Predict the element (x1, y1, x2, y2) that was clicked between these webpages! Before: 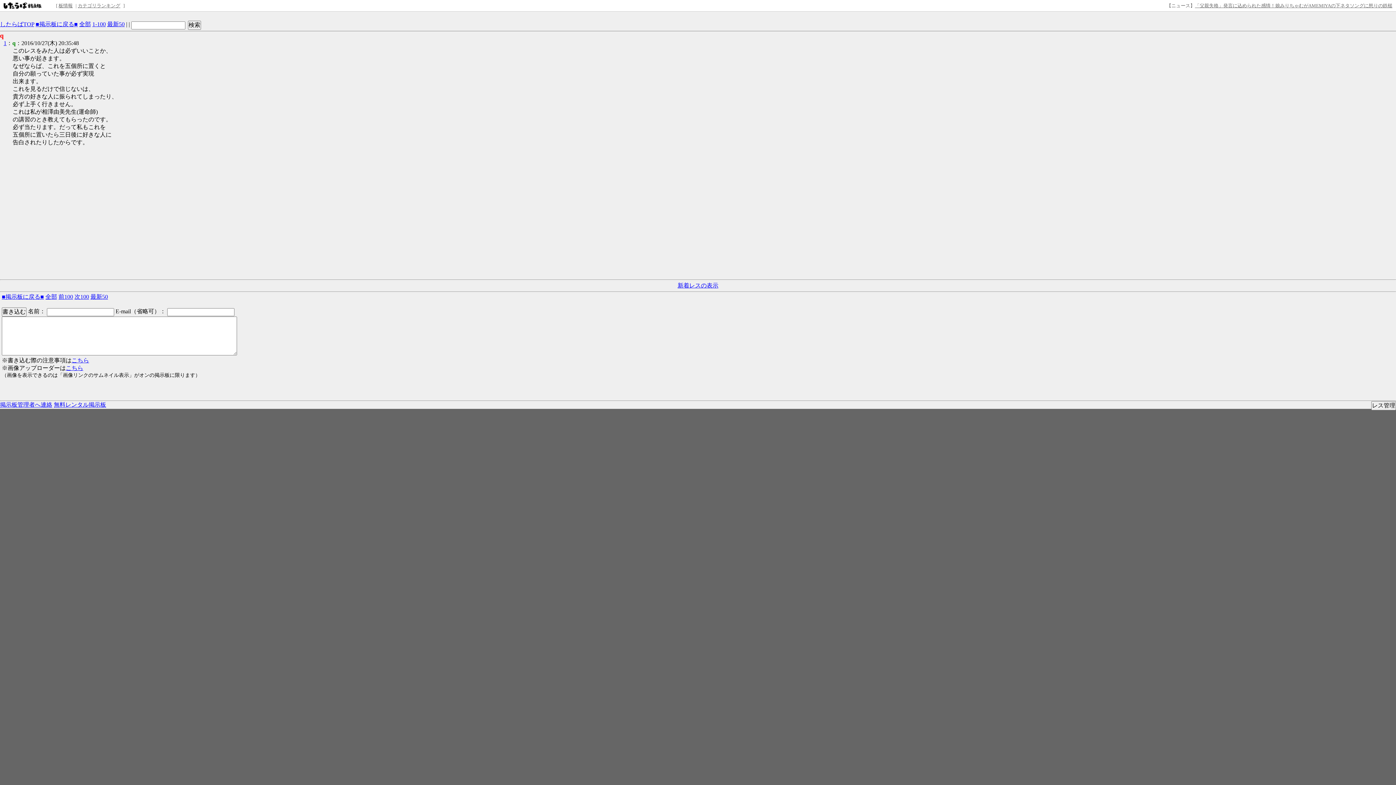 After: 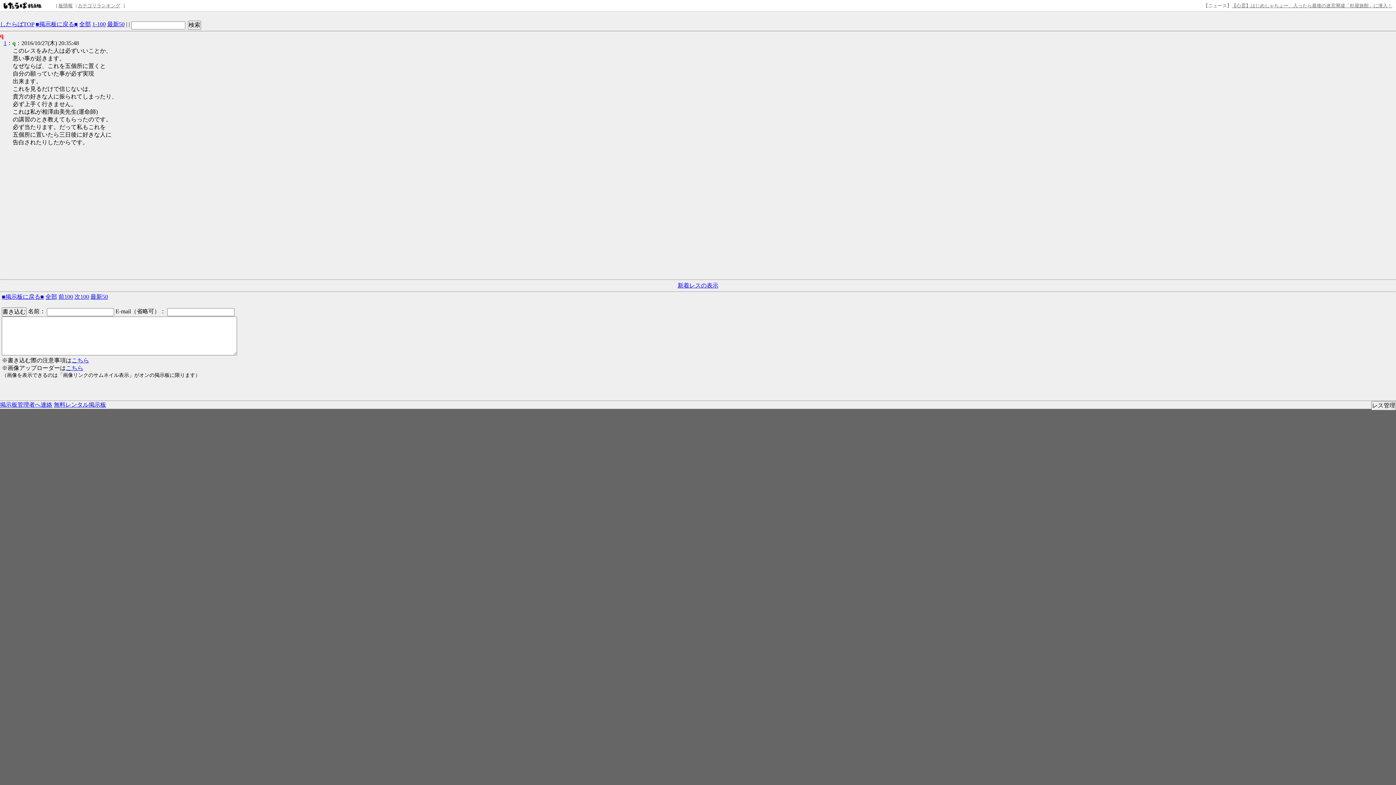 Action: label: 1-100 bbox: (92, 21, 105, 27)